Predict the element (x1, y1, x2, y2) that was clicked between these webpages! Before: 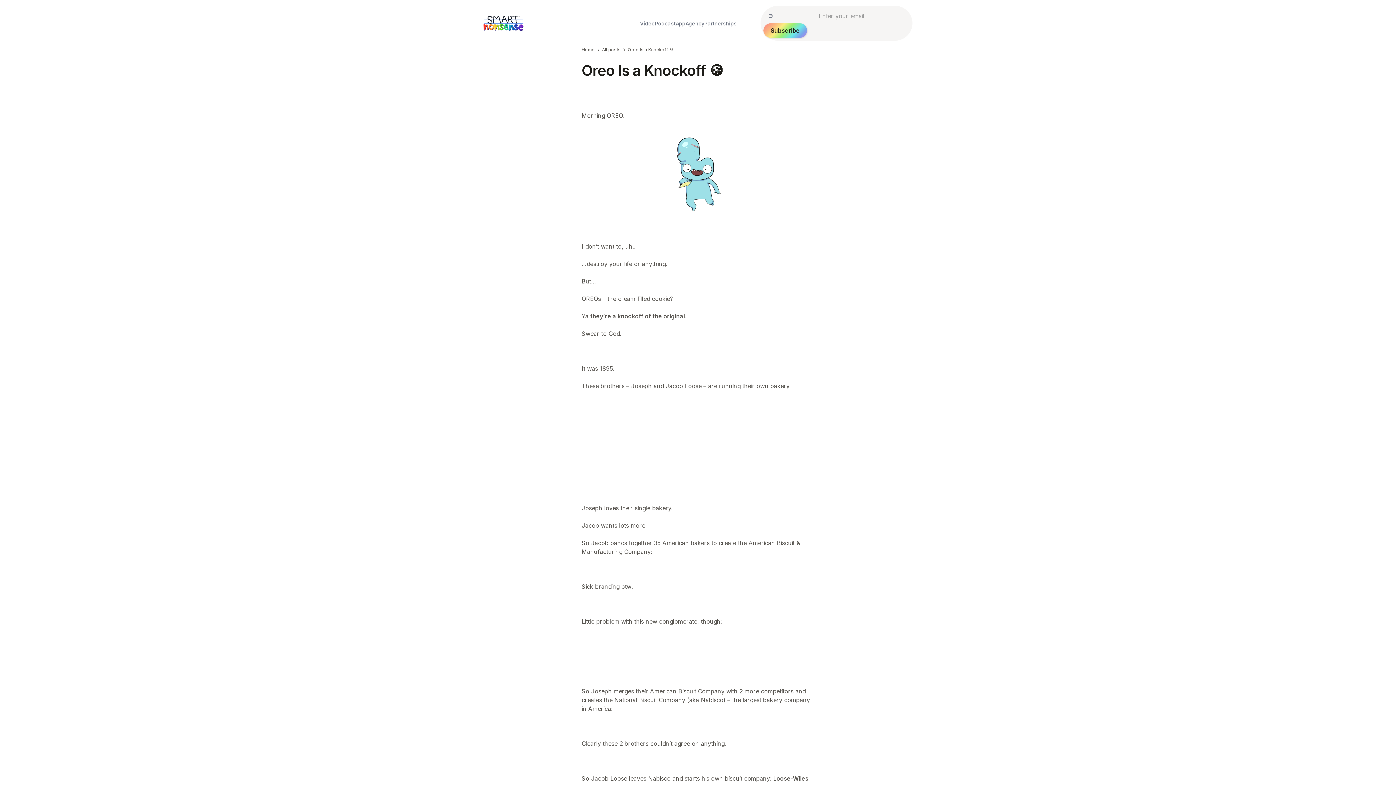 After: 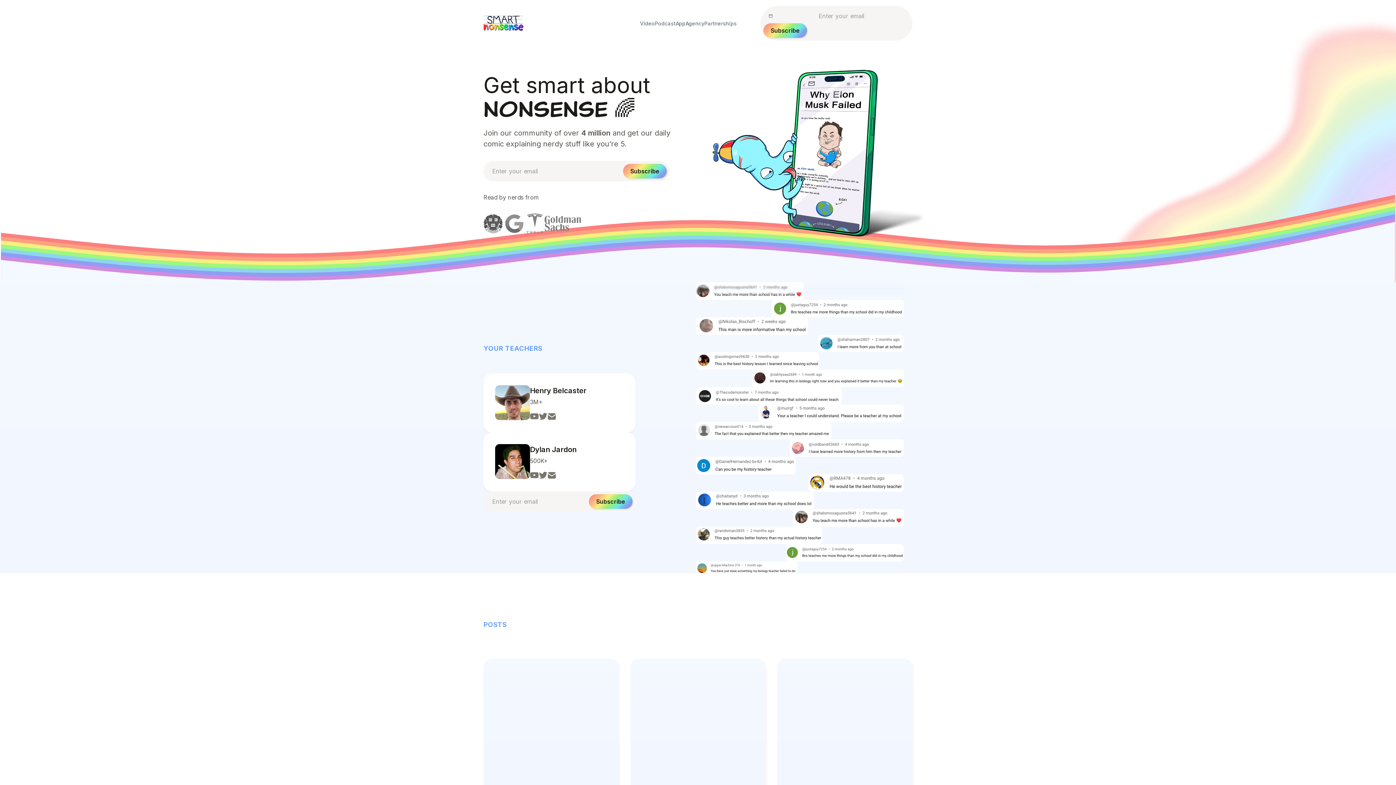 Action: label: Home bbox: (581, 46, 594, 53)